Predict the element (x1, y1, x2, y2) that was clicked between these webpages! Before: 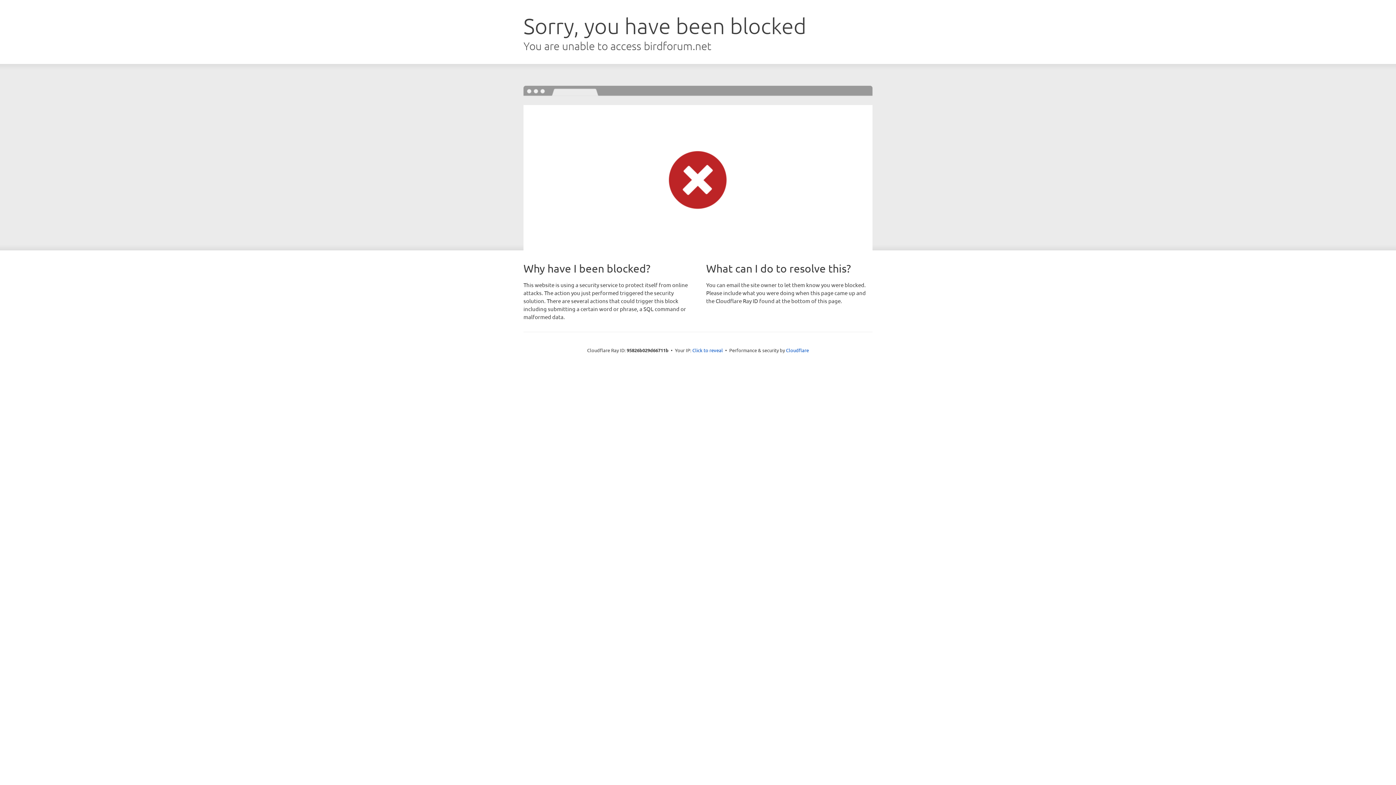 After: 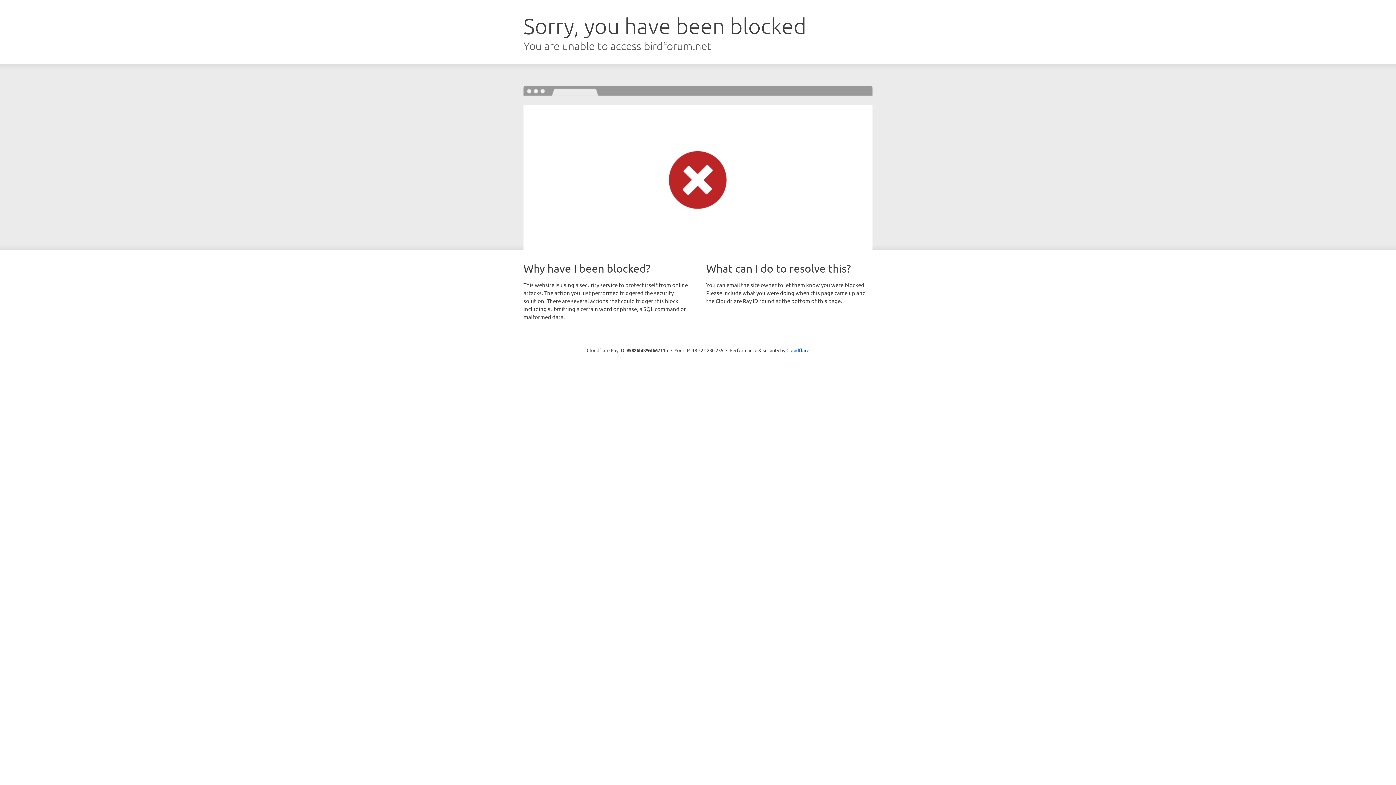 Action: bbox: (692, 346, 723, 353) label: Click to reveal